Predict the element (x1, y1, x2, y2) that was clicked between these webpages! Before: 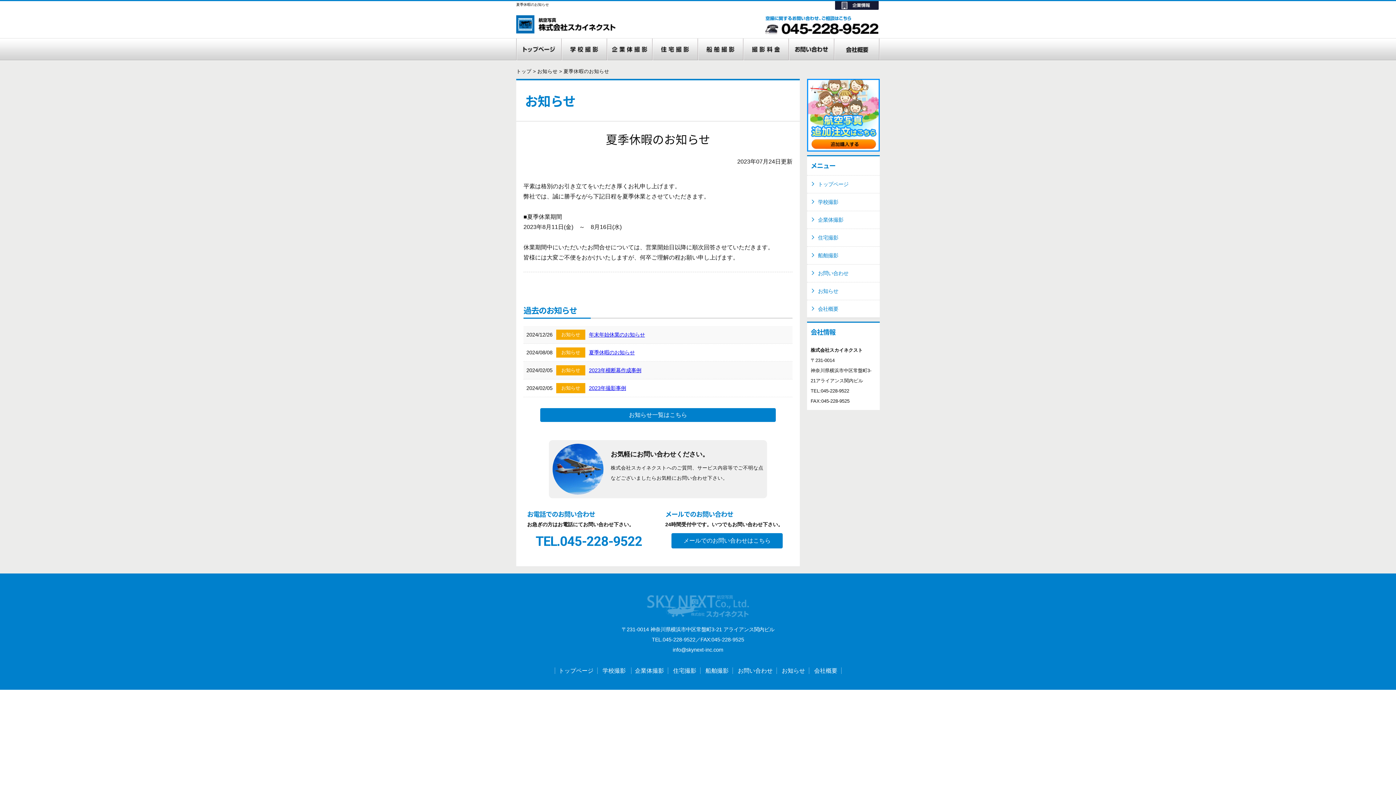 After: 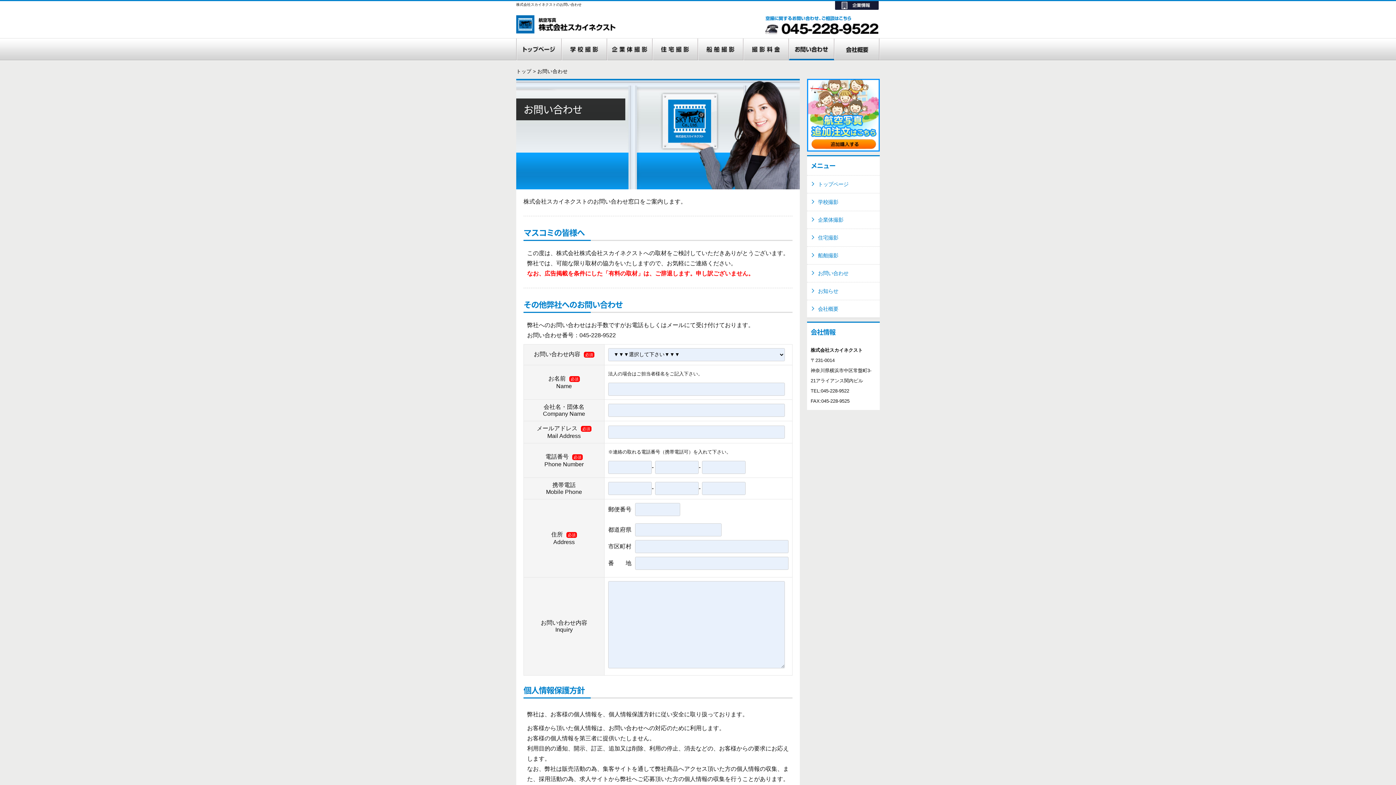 Action: bbox: (738, 668, 772, 674) label: お問い合わせ